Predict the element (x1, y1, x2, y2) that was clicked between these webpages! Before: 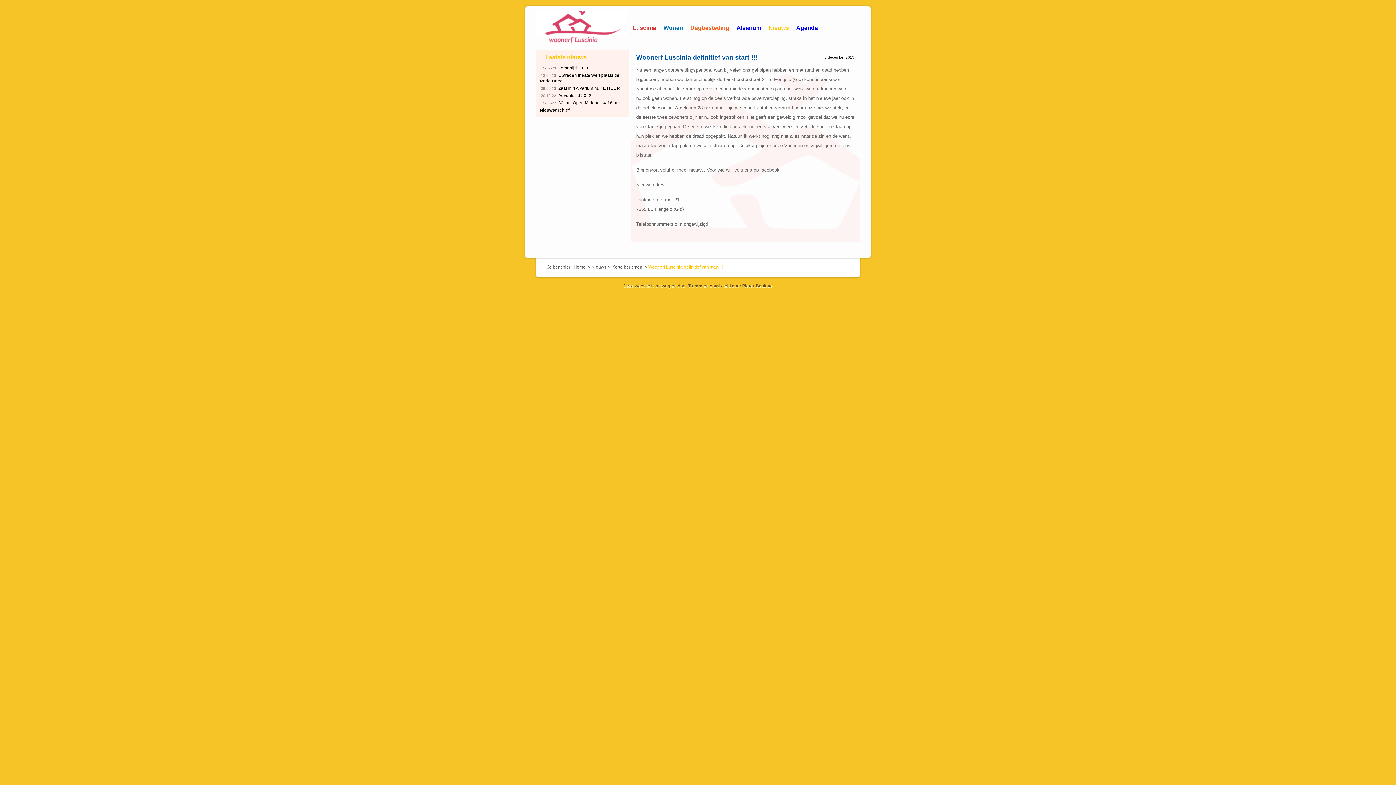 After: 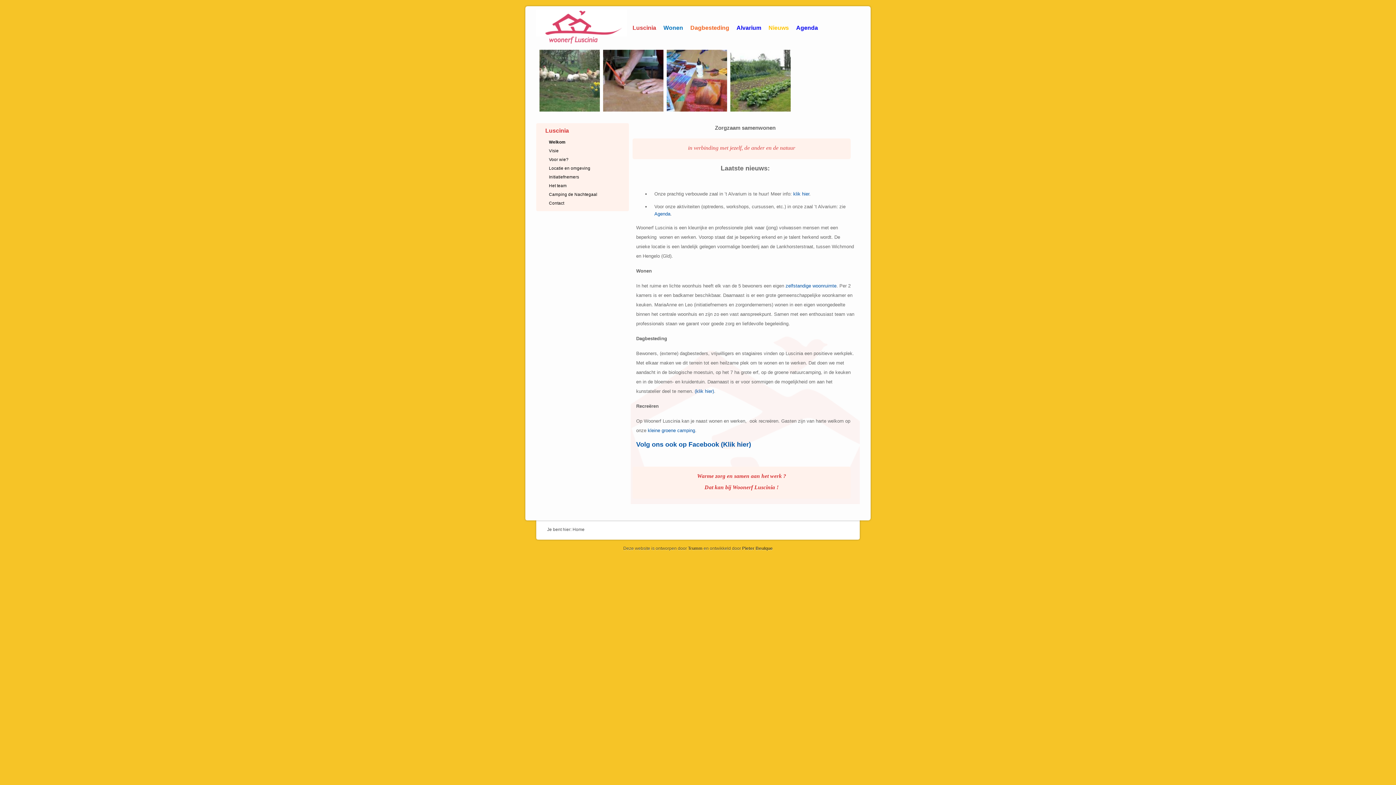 Action: bbox: (629, 23, 660, 32) label: Luscinia